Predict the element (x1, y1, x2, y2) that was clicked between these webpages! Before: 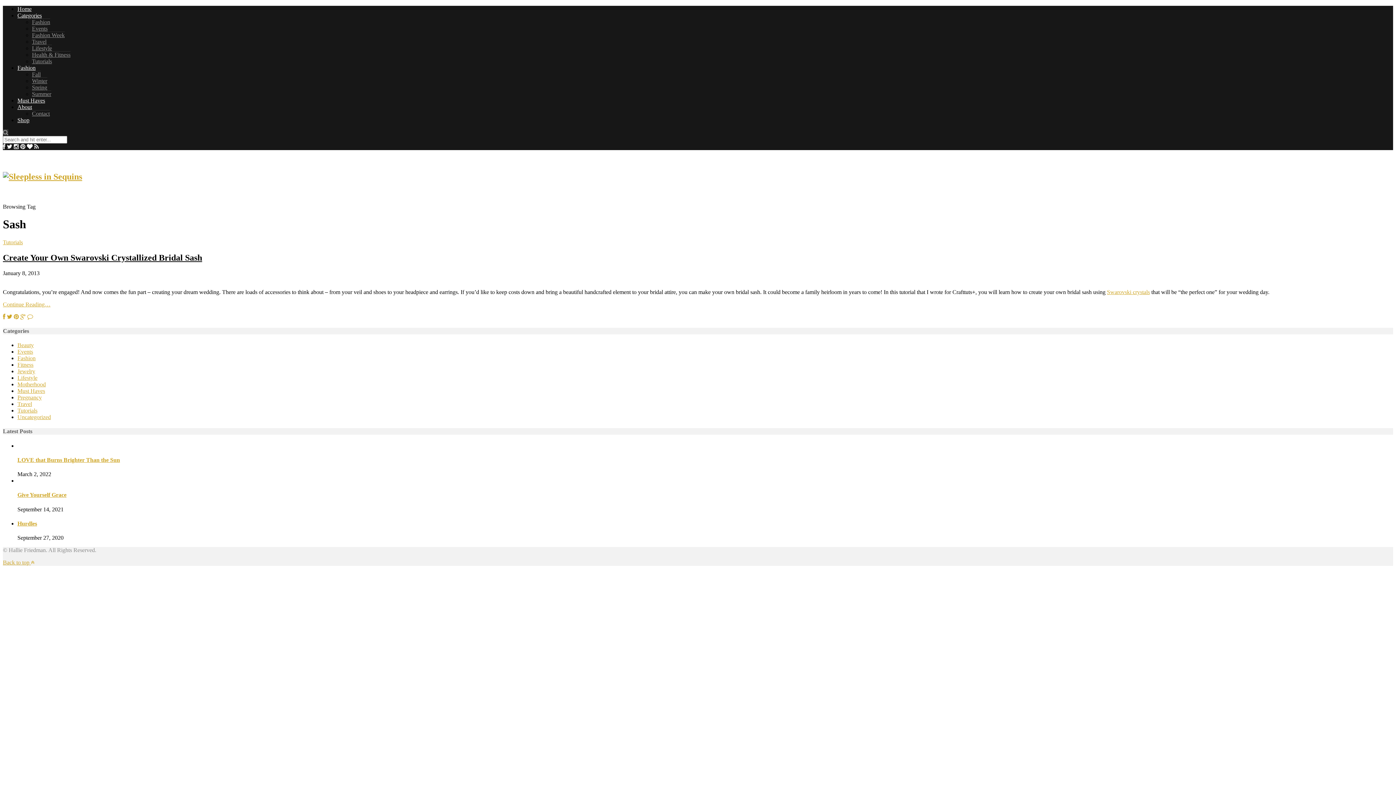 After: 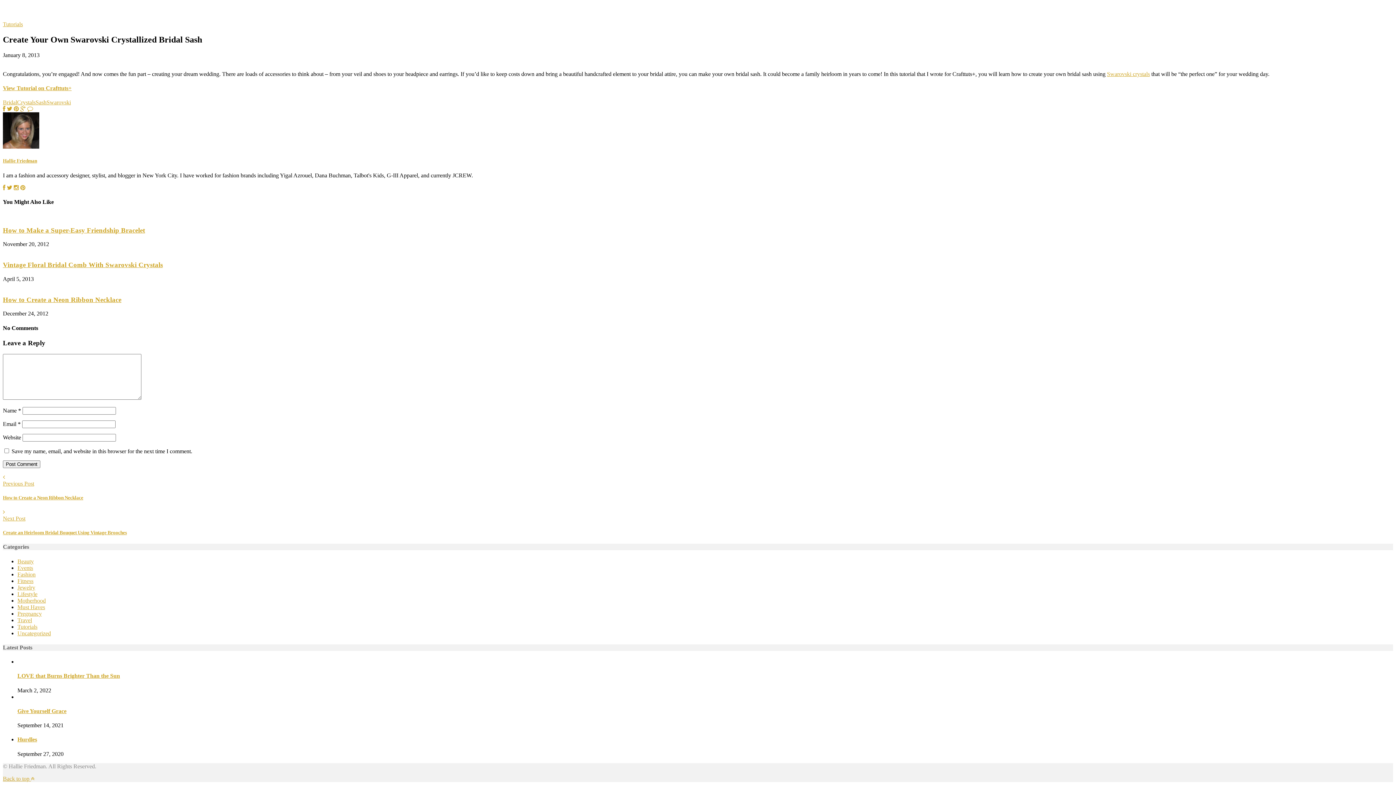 Action: bbox: (2, 301, 50, 307) label: Continue Reading…